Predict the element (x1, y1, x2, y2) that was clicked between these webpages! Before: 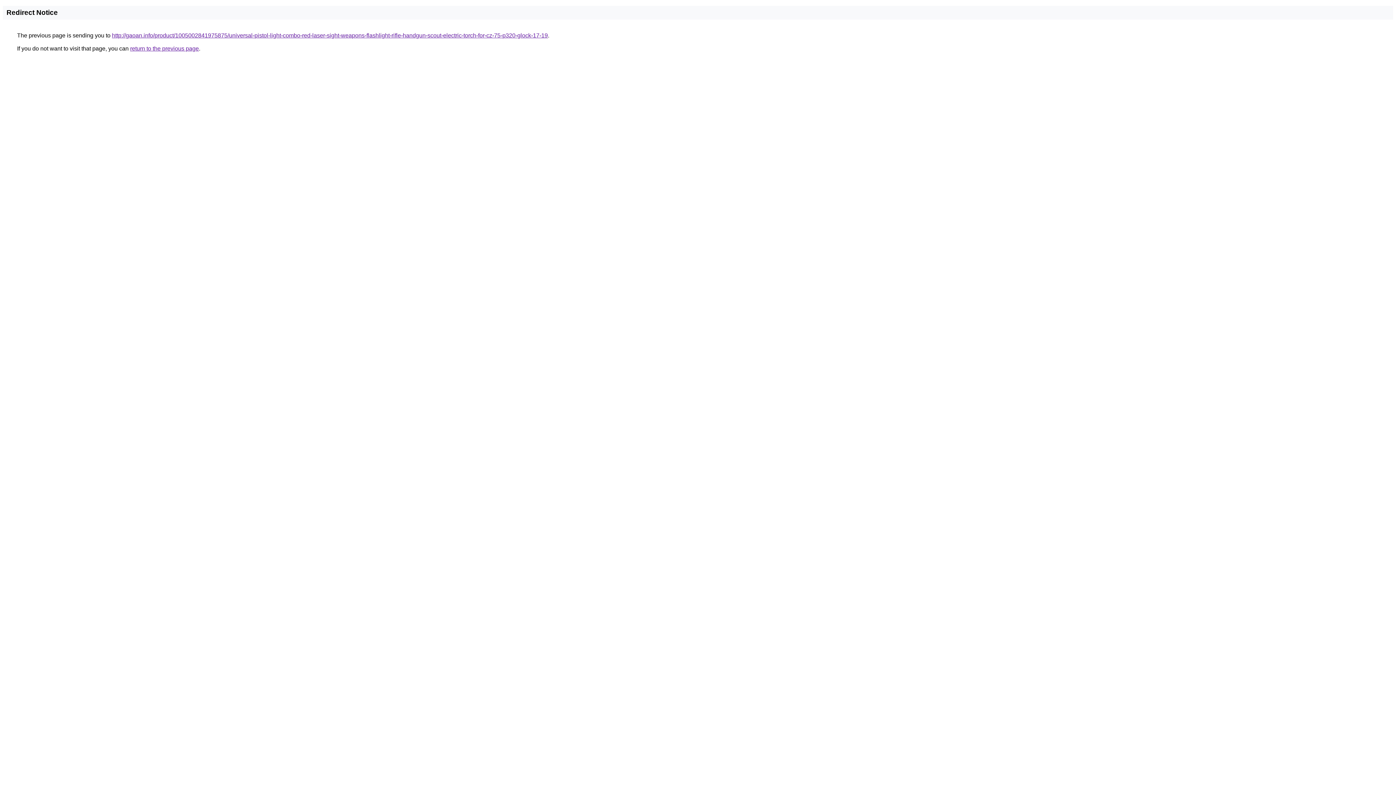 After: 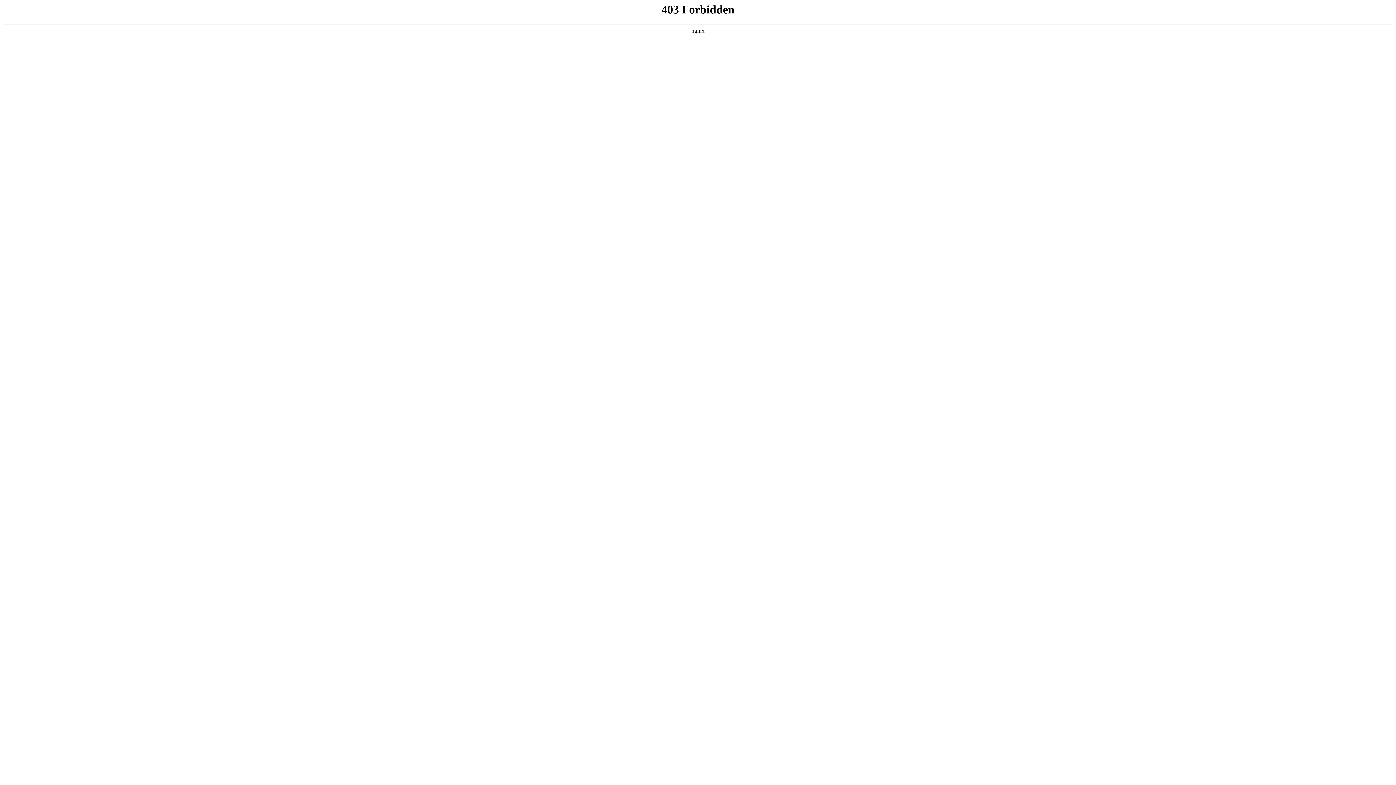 Action: bbox: (112, 32, 548, 38) label: http://gaoan.info/product/1005002841975875/universal-pistol-light-combo-red-laser-sight-weapons-flashlight-rifle-handgun-scout-electric-torch-for-cz-75-p320-glock-17-19